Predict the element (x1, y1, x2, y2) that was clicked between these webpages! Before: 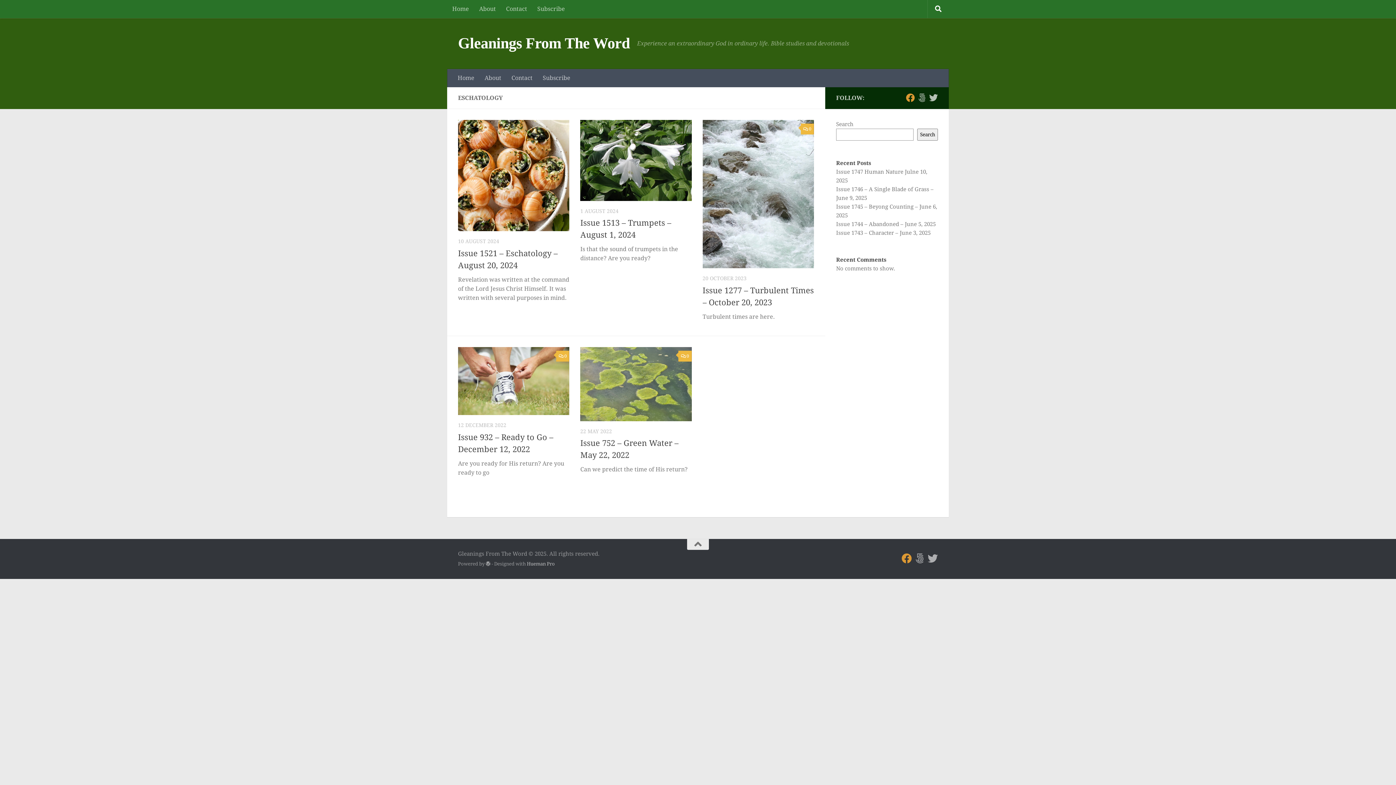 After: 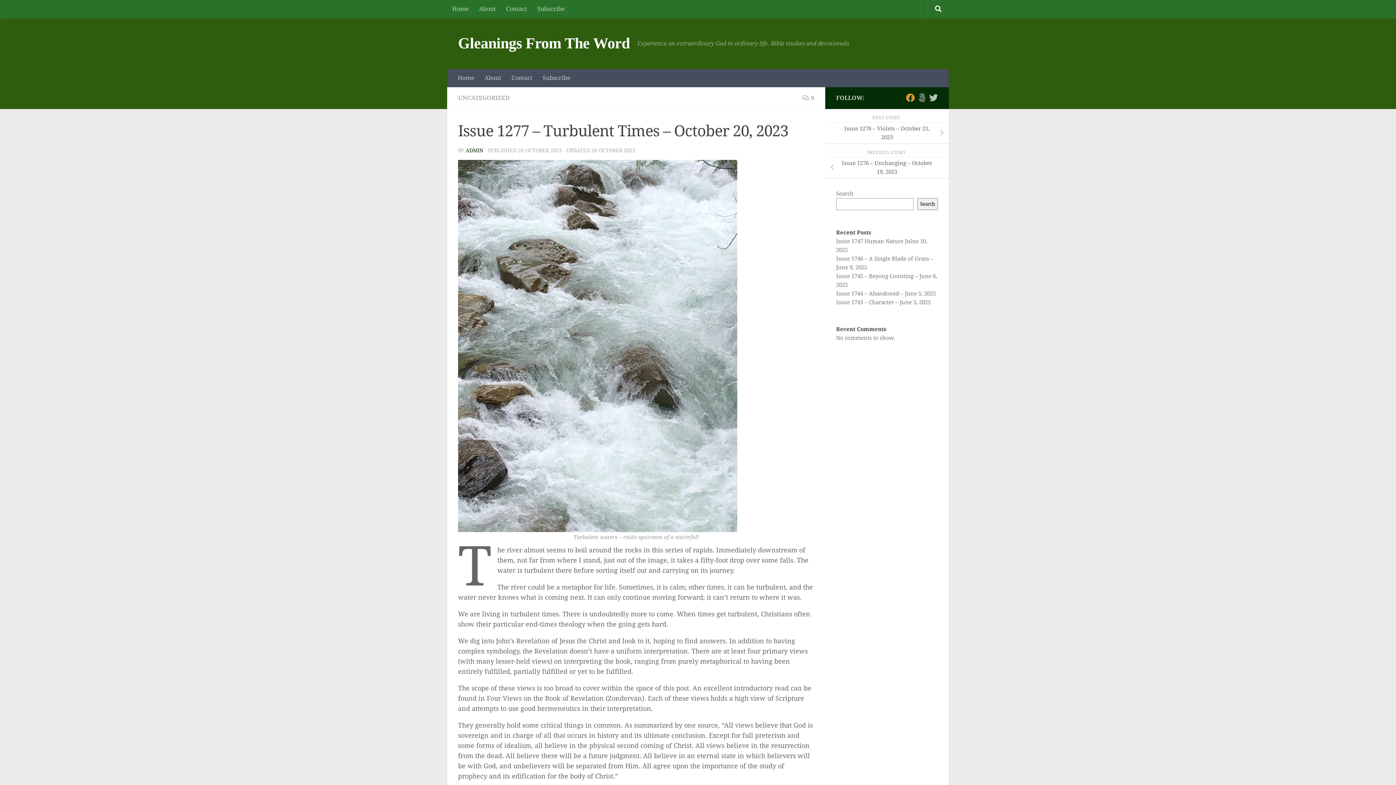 Action: bbox: (702, 120, 814, 268)